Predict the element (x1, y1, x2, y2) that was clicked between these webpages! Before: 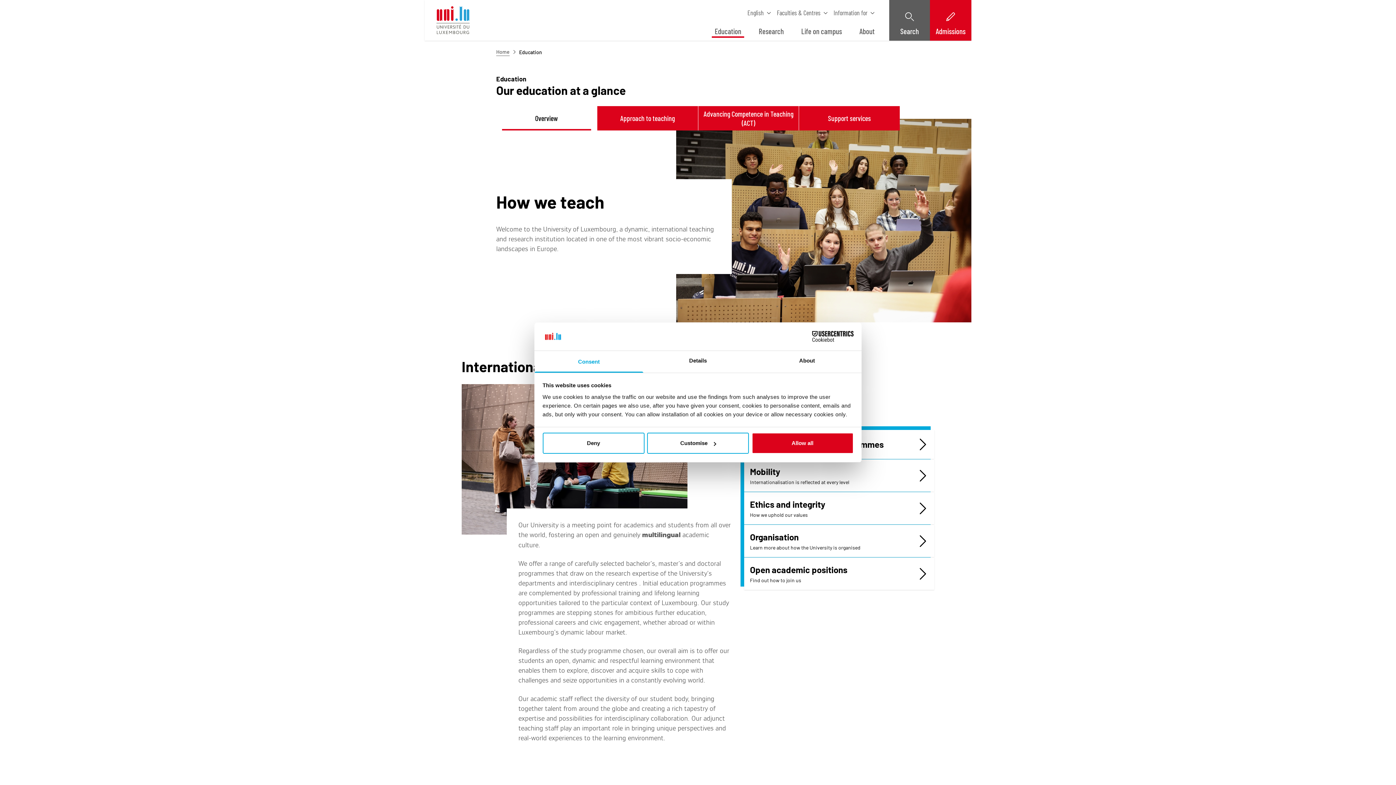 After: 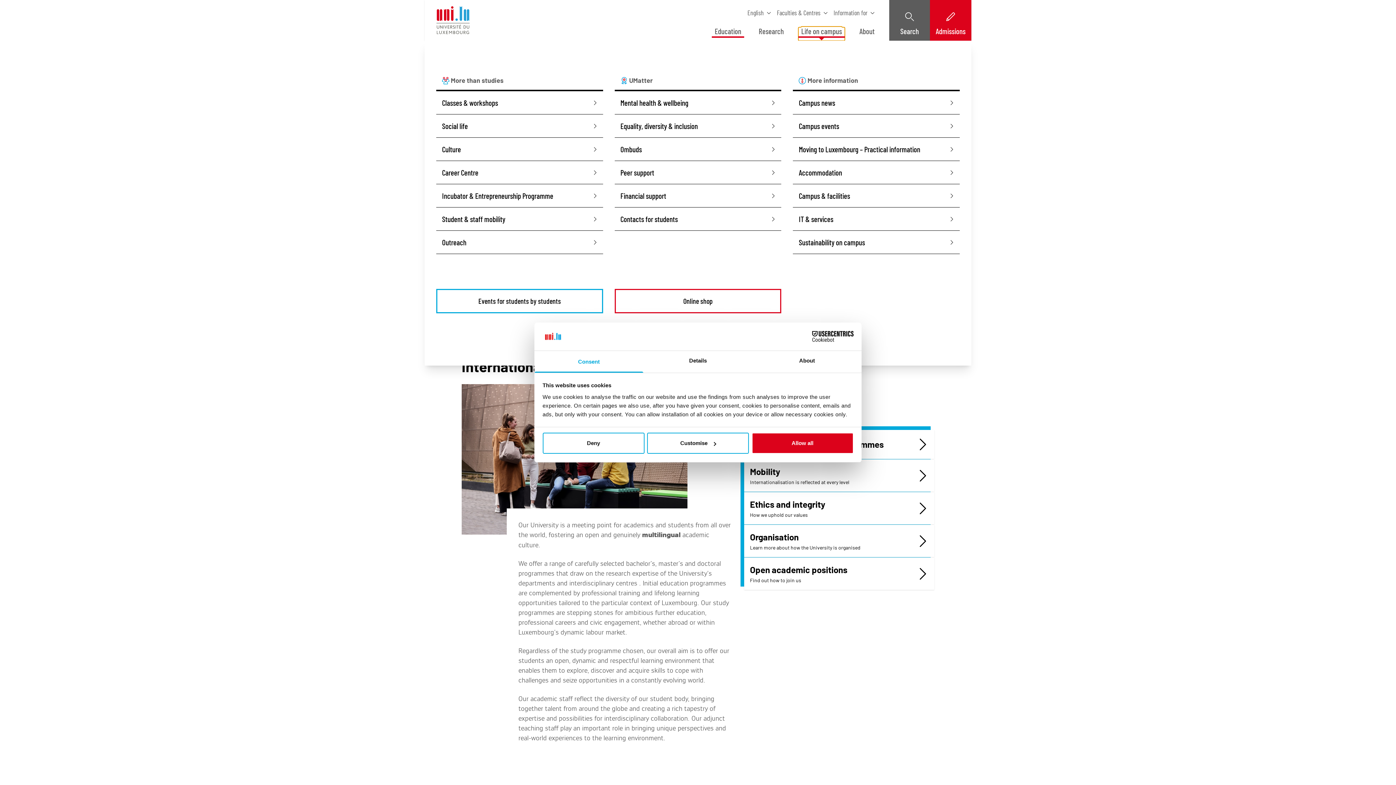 Action: bbox: (798, 27, 845, 40) label: Life on campus